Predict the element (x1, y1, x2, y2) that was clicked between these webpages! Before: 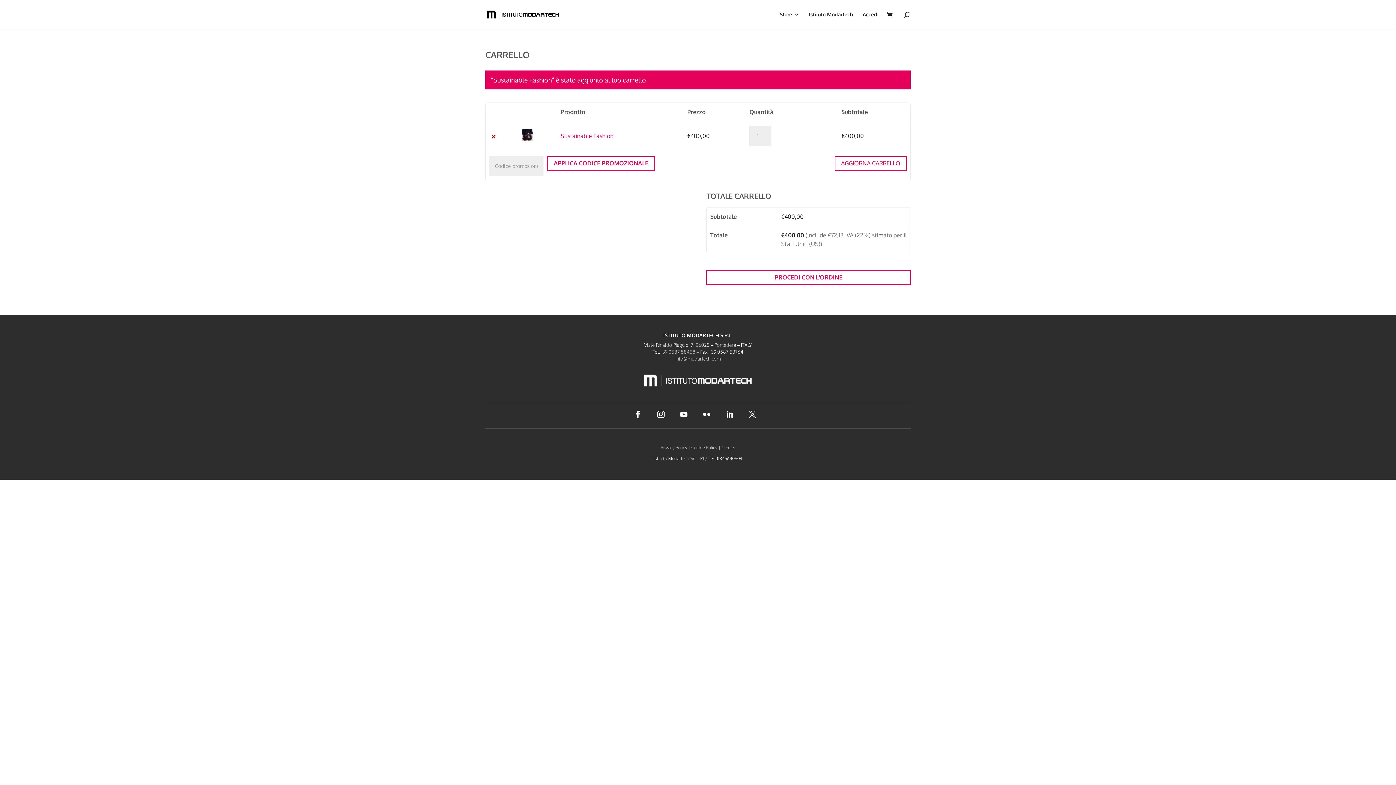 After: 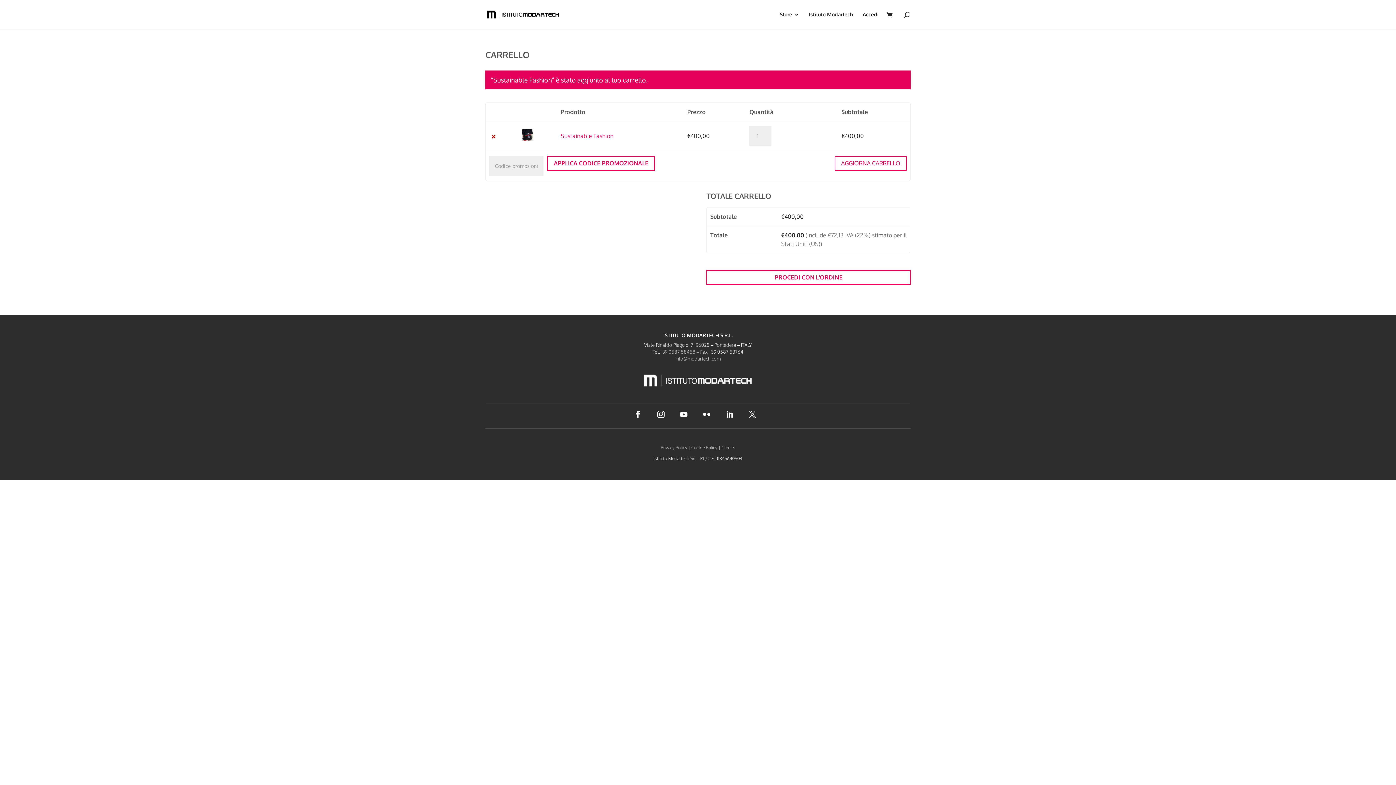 Action: label: info@modartech.com bbox: (675, 355, 720, 361)